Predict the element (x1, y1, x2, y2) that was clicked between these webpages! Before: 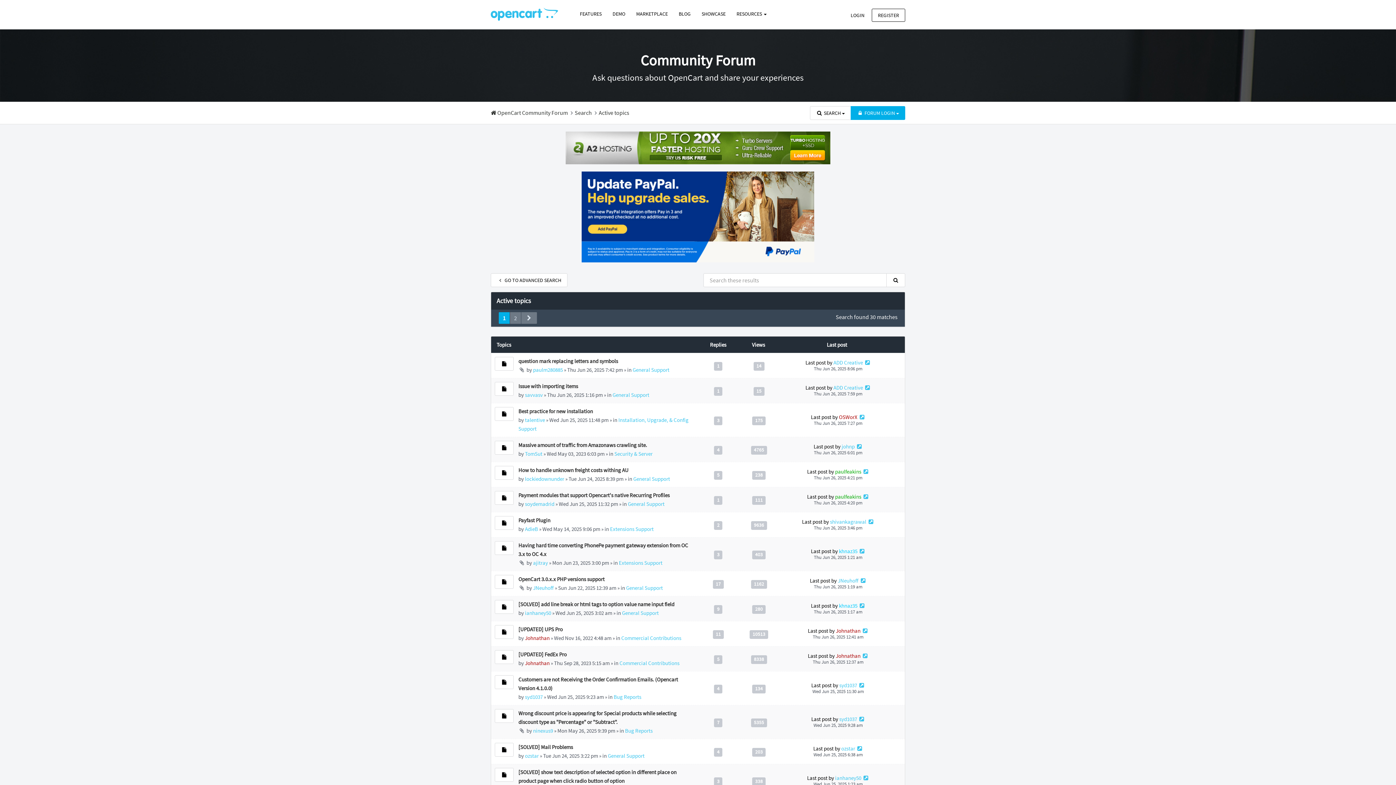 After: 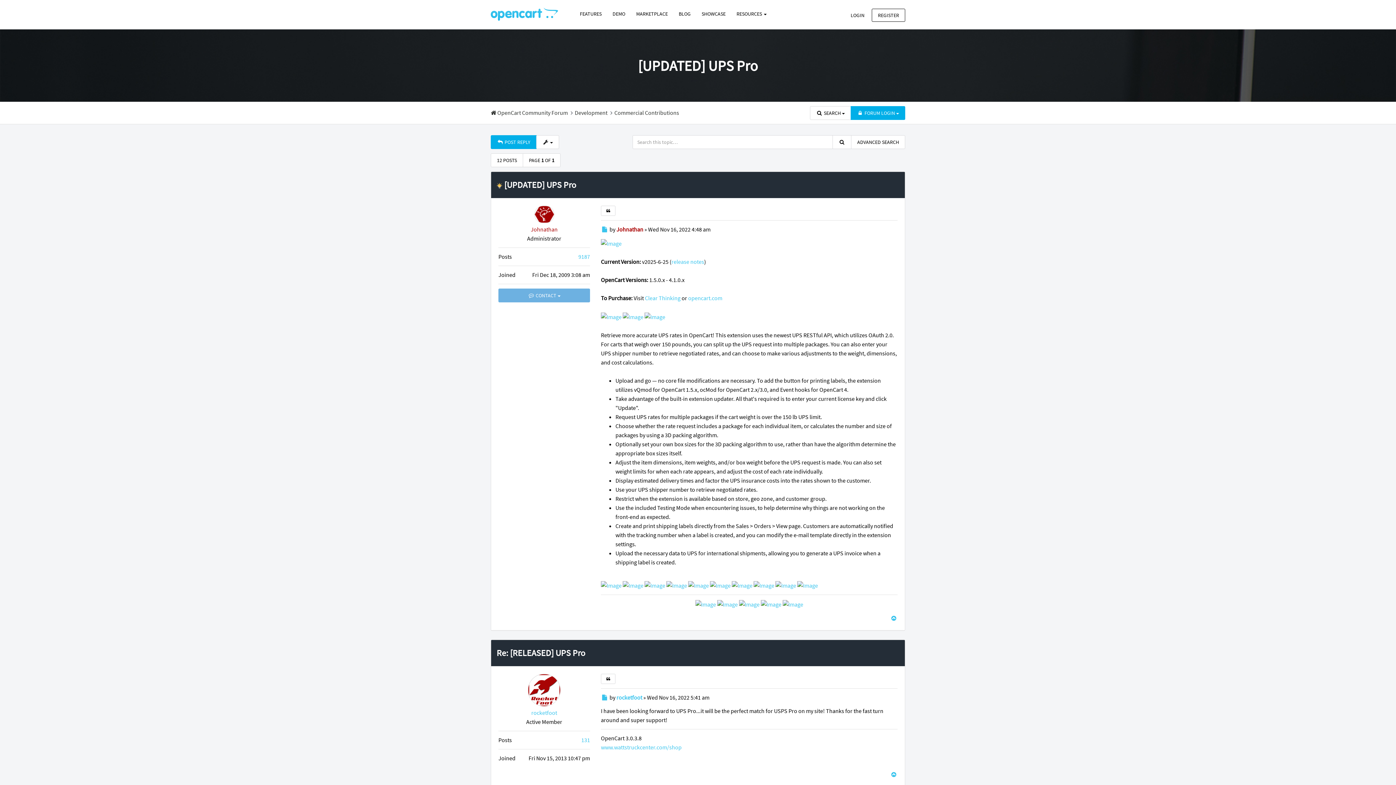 Action: bbox: (518, 626, 562, 633) label: [UPDATED] UPS Pro